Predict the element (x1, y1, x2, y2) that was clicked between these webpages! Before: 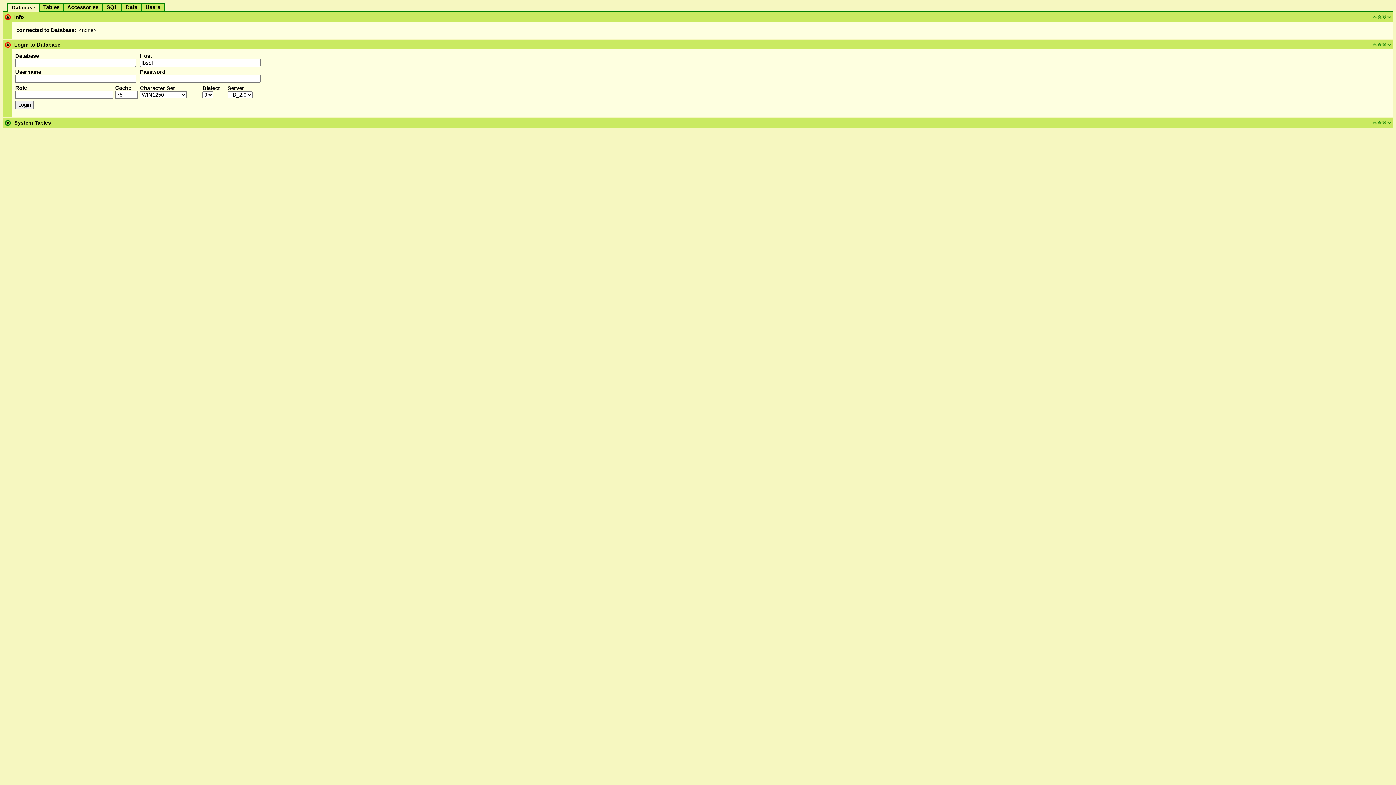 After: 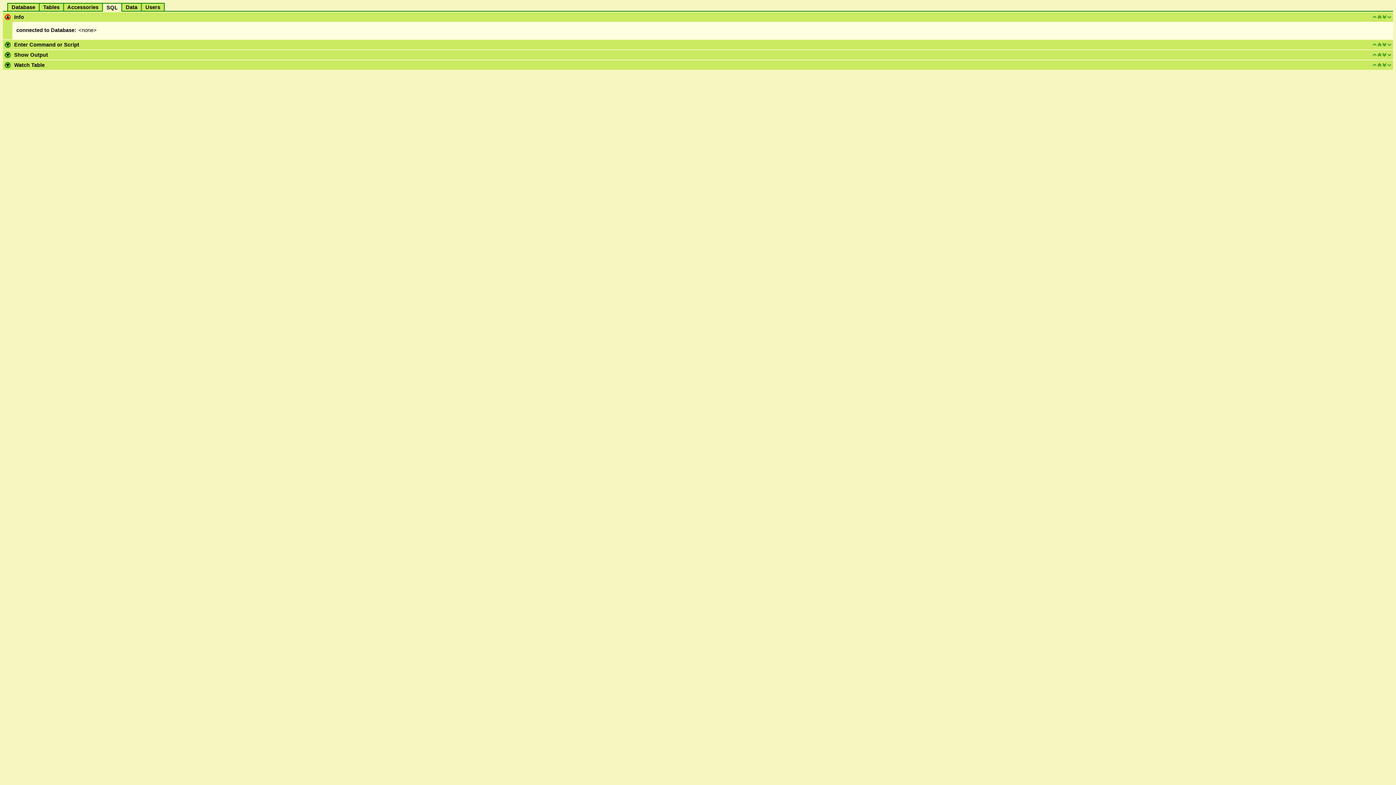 Action: bbox: (103, 4, 120, 10) label:   SQL  